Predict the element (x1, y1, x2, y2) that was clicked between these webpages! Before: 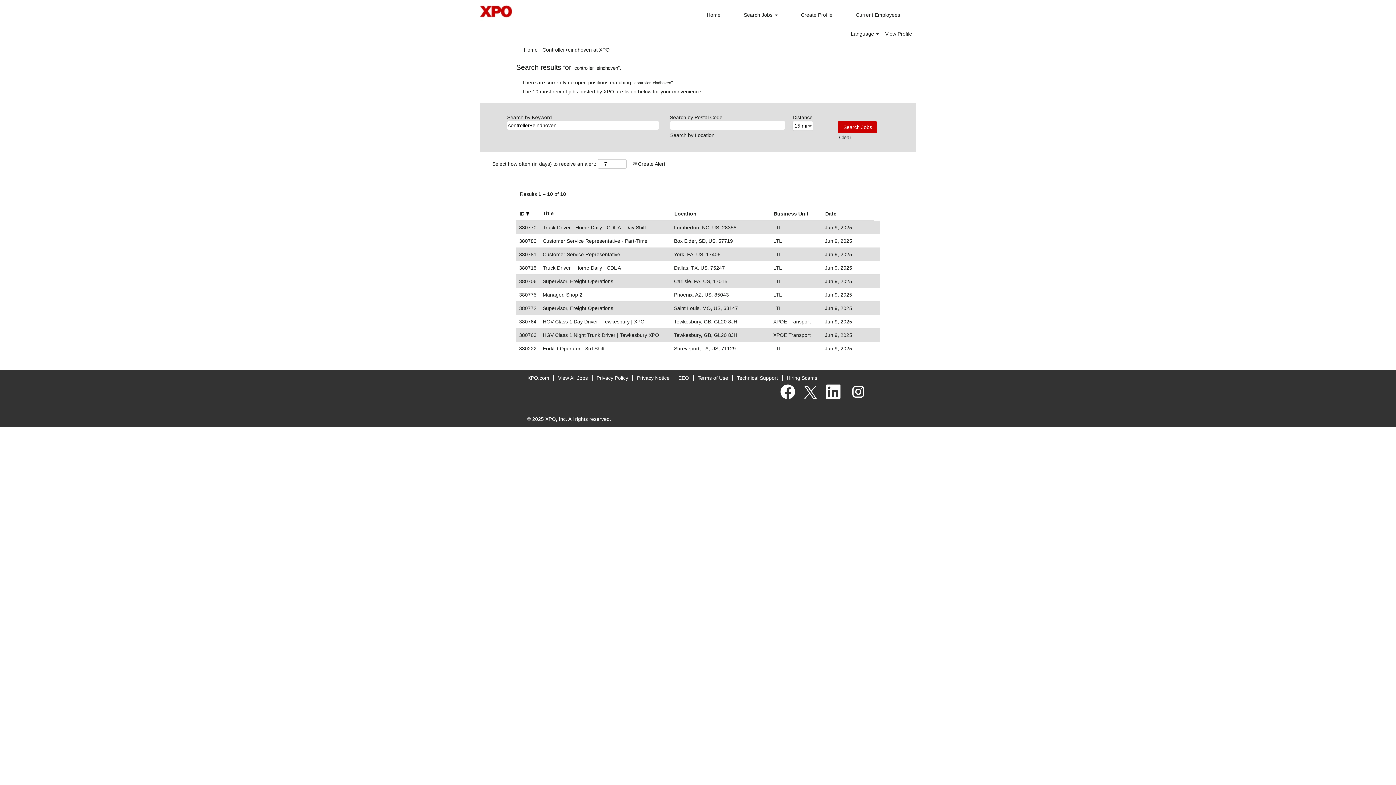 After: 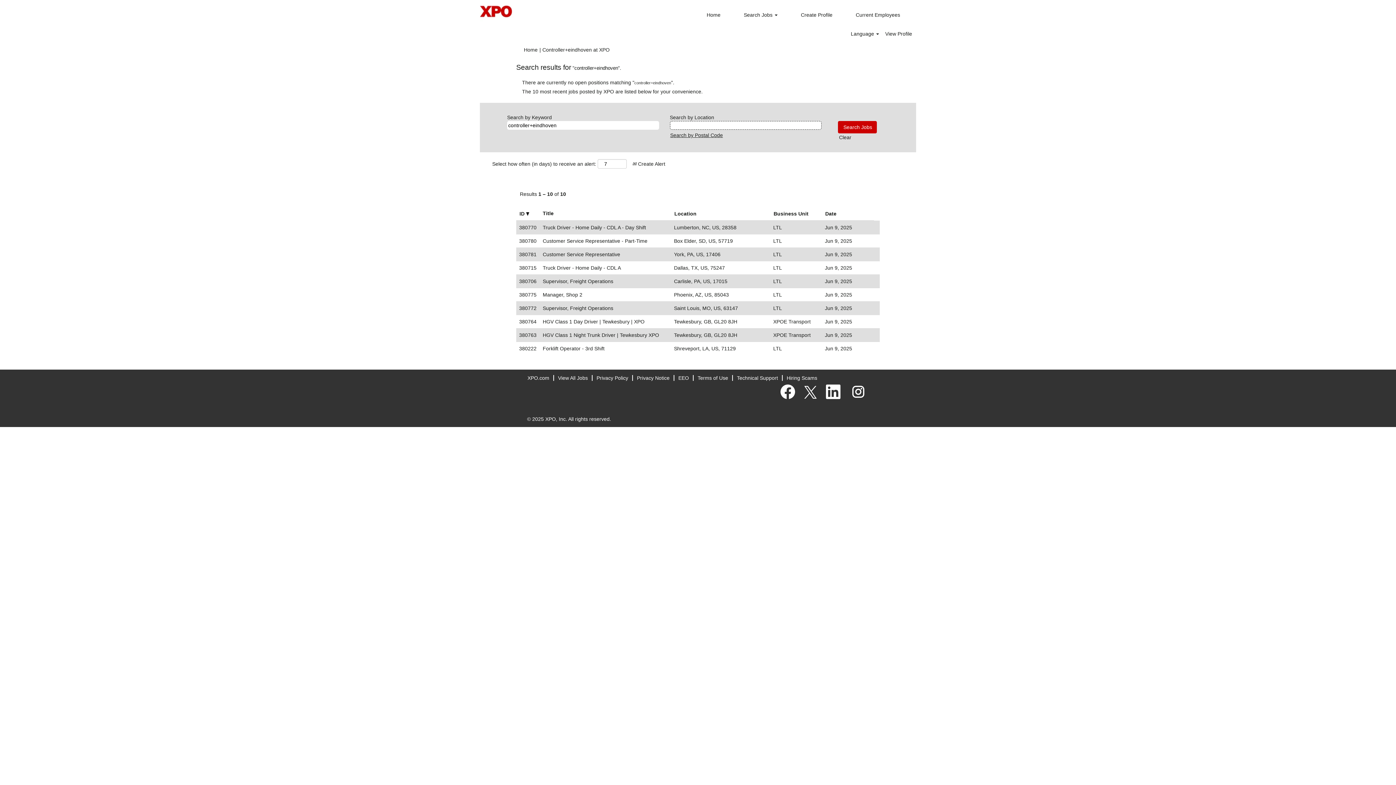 Action: label: Search by location instead bbox: (670, 132, 715, 138)